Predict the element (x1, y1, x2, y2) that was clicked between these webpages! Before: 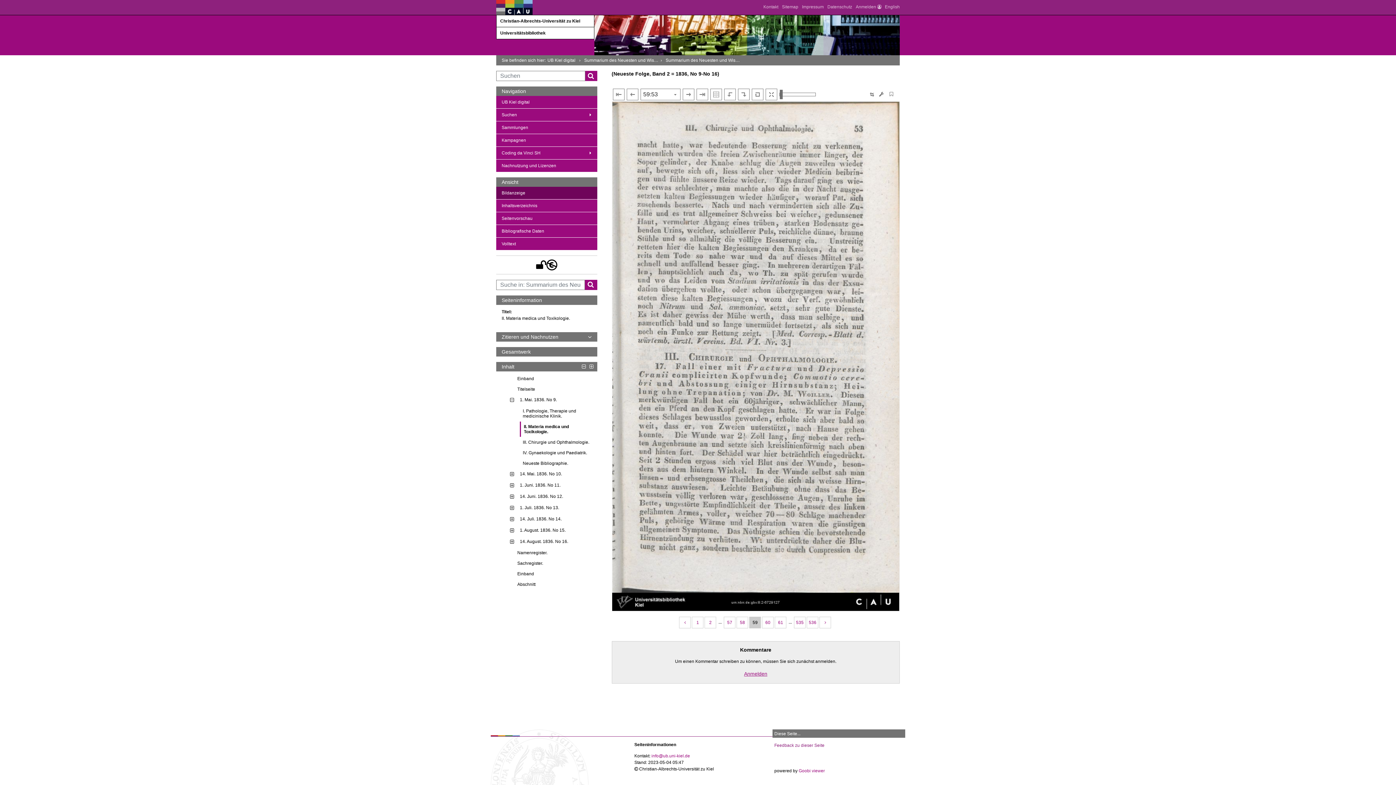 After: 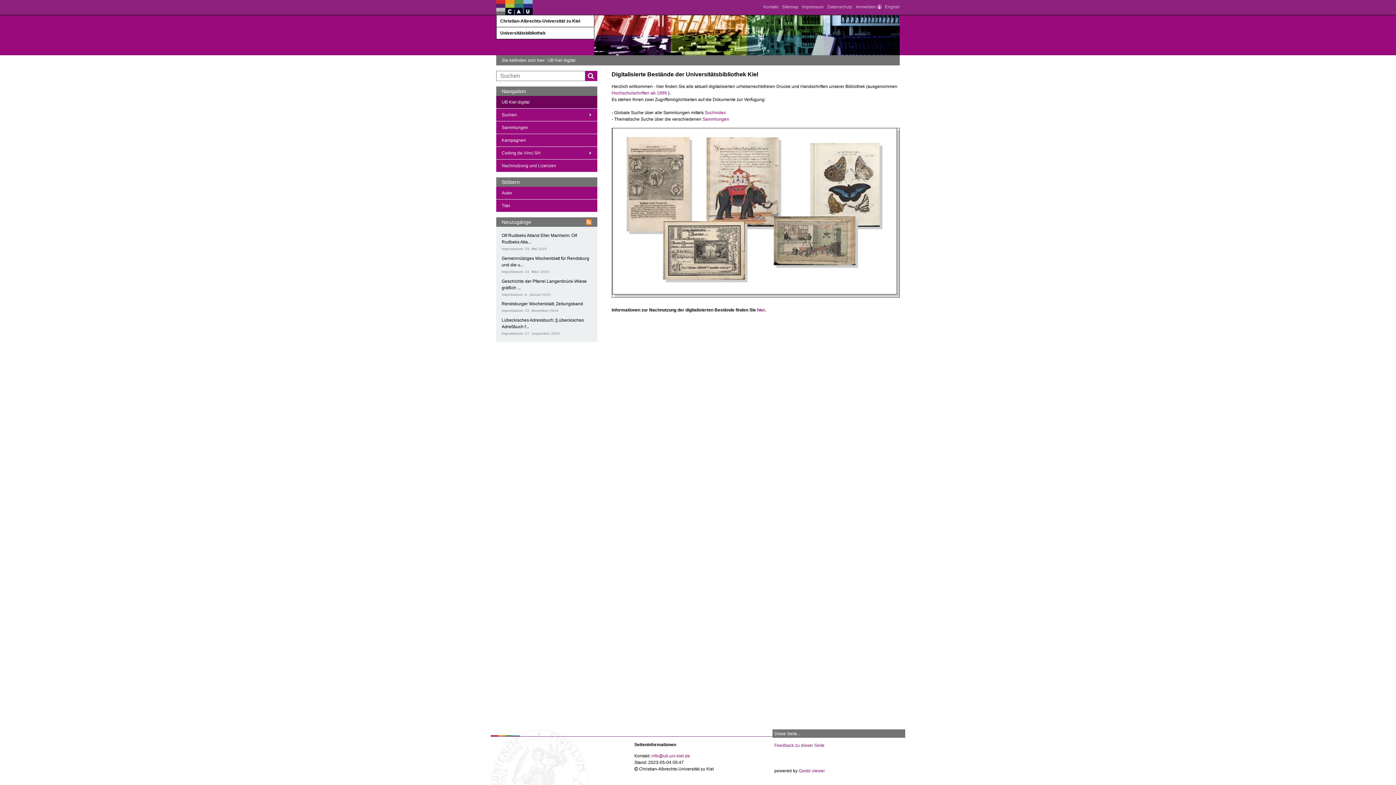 Action: label: UB Kiel digital bbox: (545, 55, 579, 65)